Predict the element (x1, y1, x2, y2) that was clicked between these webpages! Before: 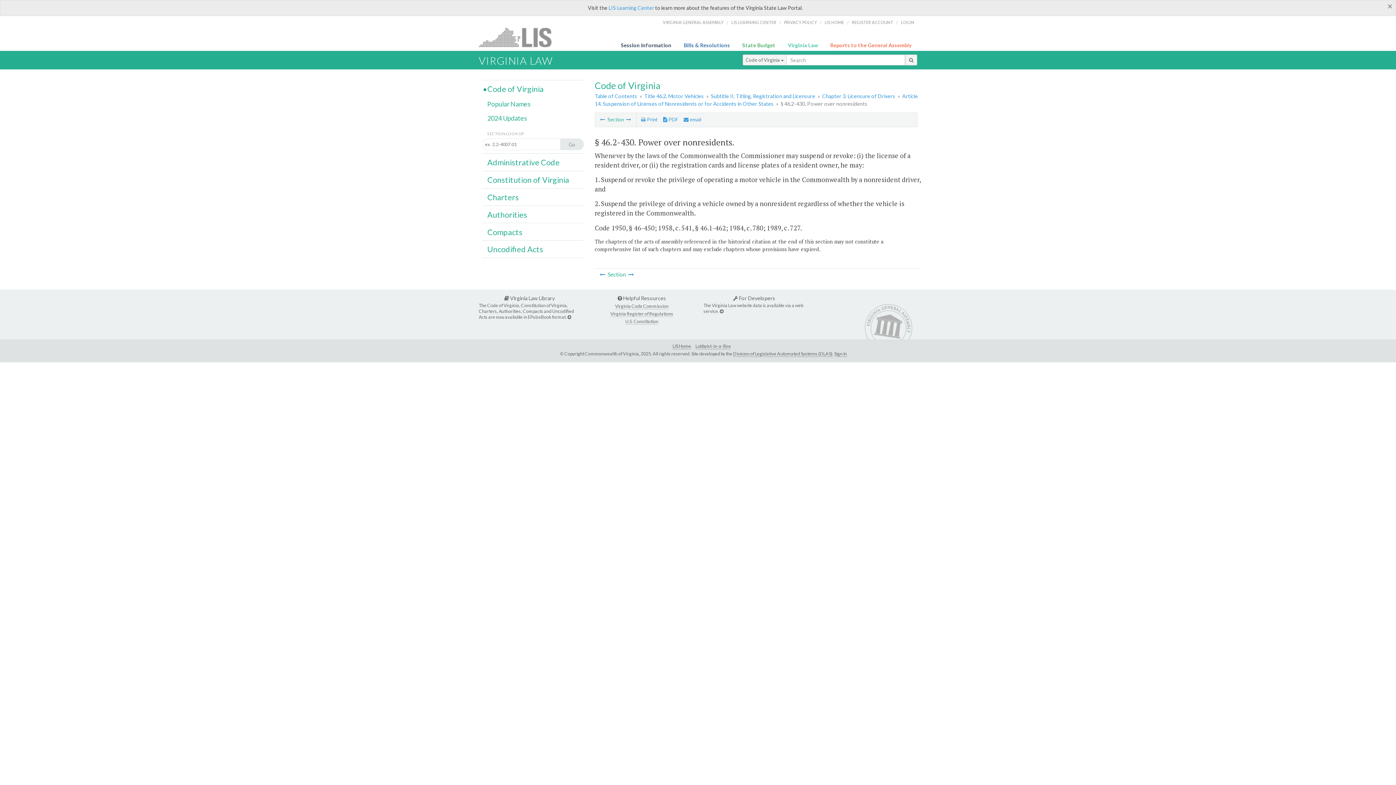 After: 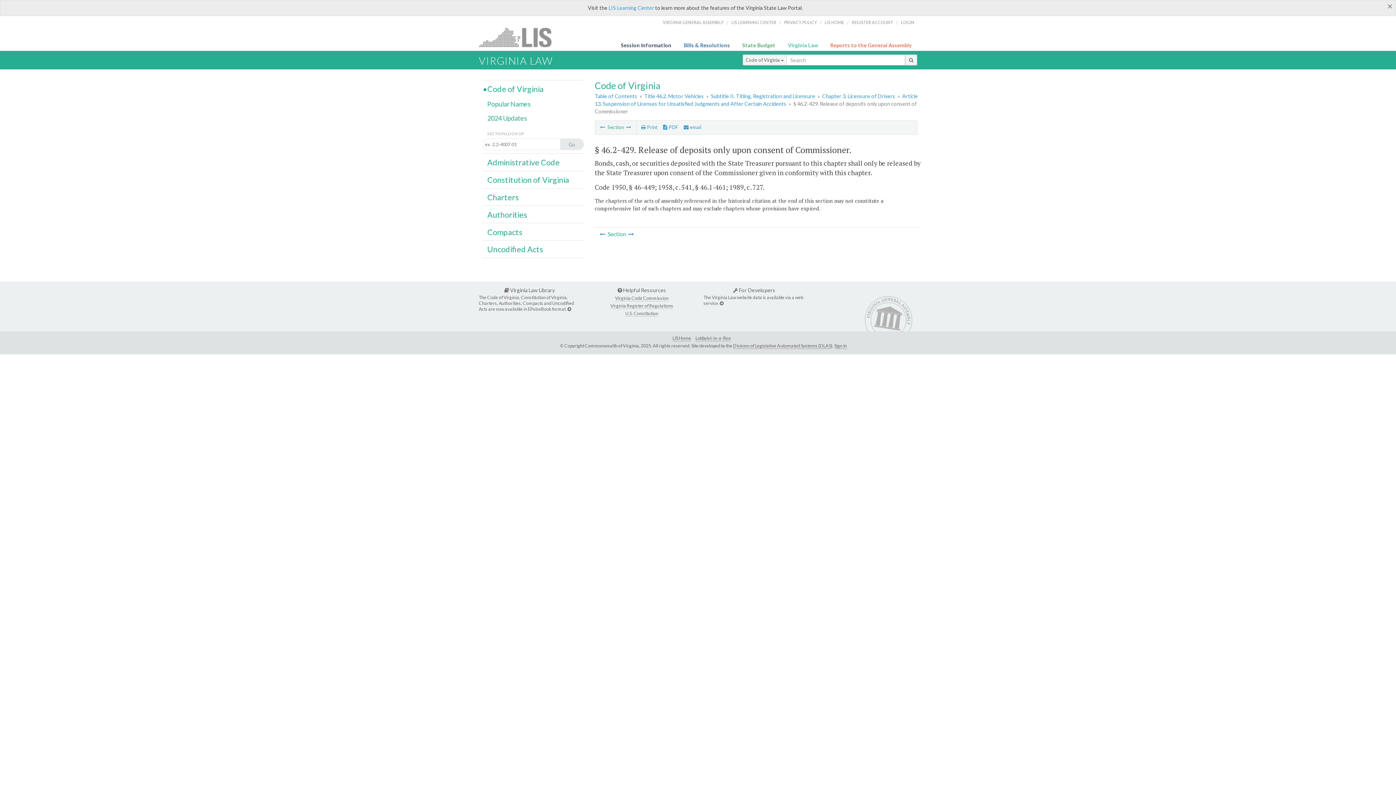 Action: bbox: (599, 271, 605, 277)